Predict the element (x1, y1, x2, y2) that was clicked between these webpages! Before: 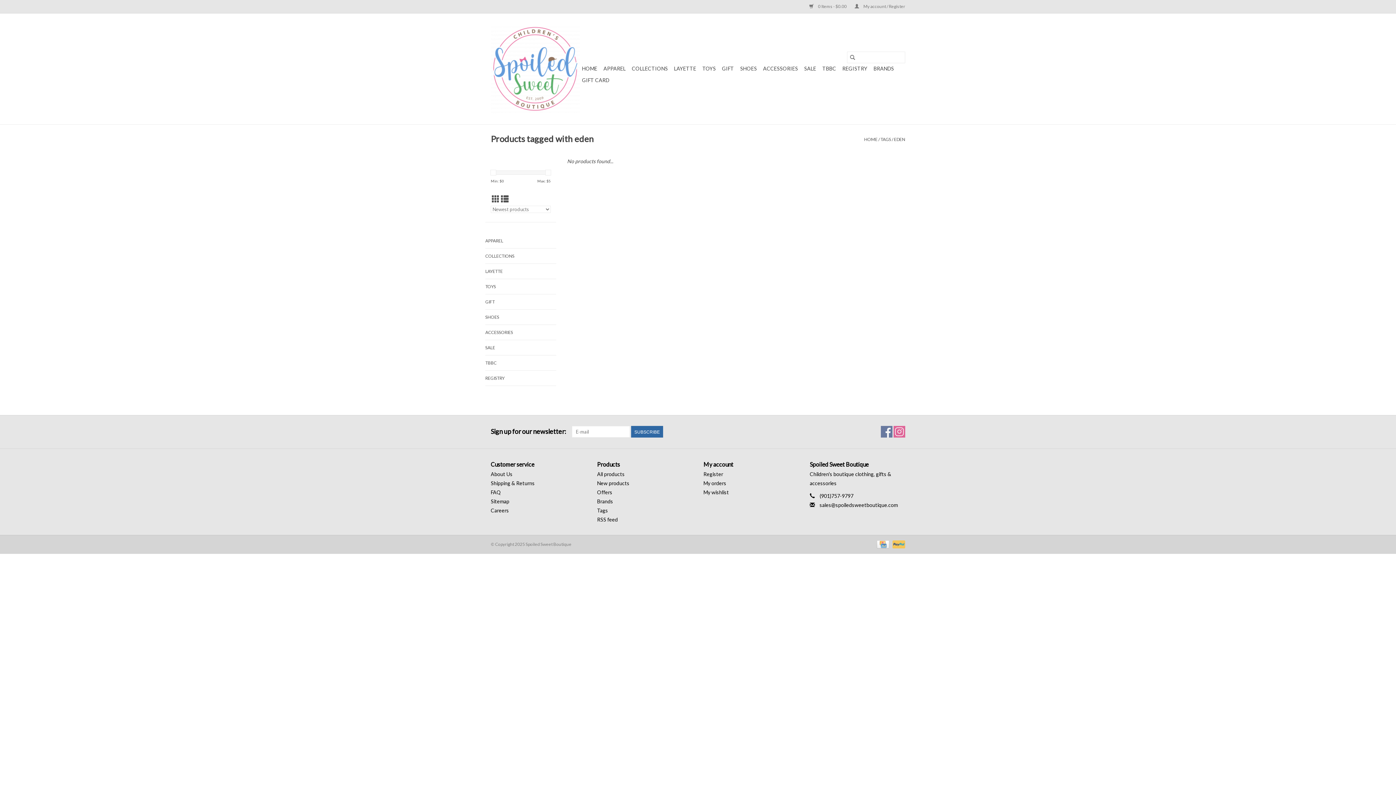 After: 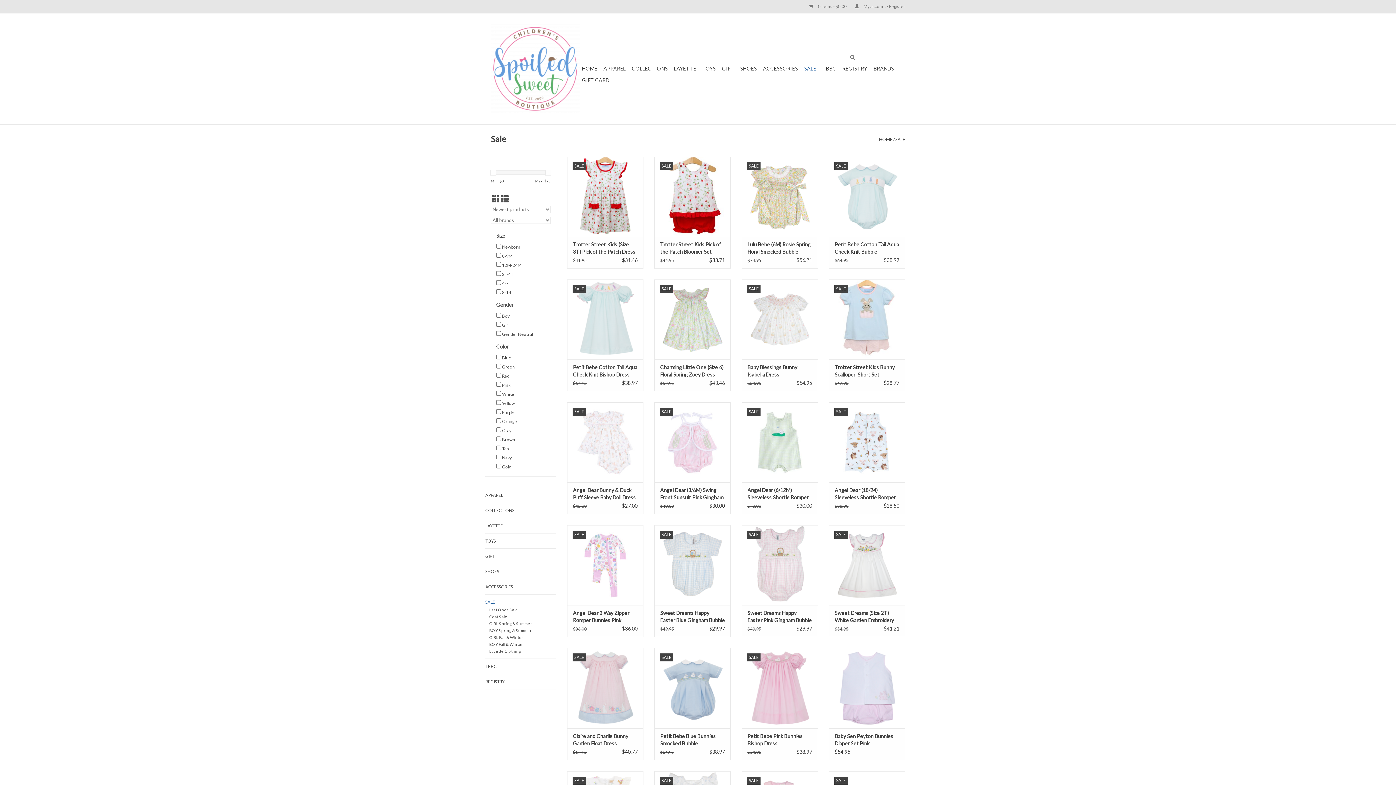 Action: bbox: (485, 344, 556, 351) label: SALE